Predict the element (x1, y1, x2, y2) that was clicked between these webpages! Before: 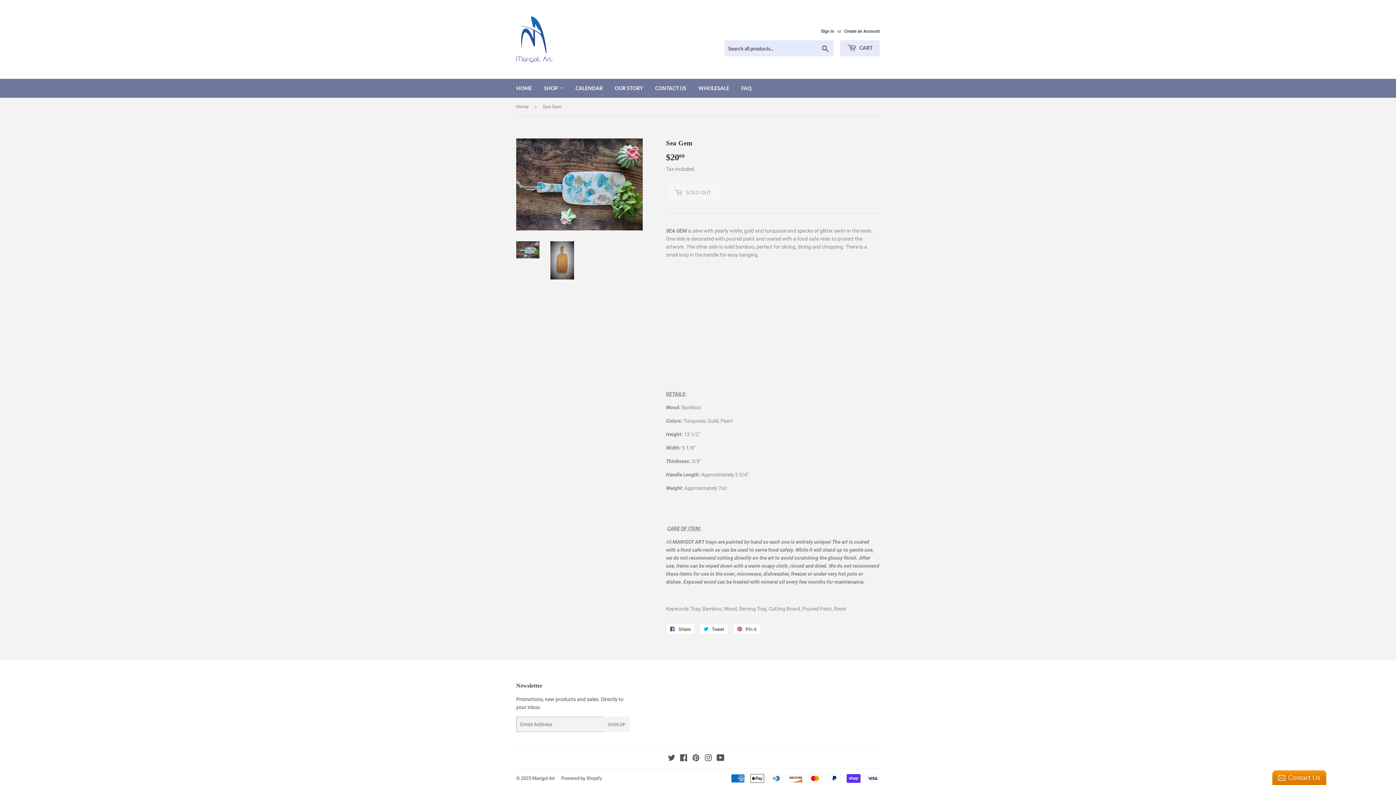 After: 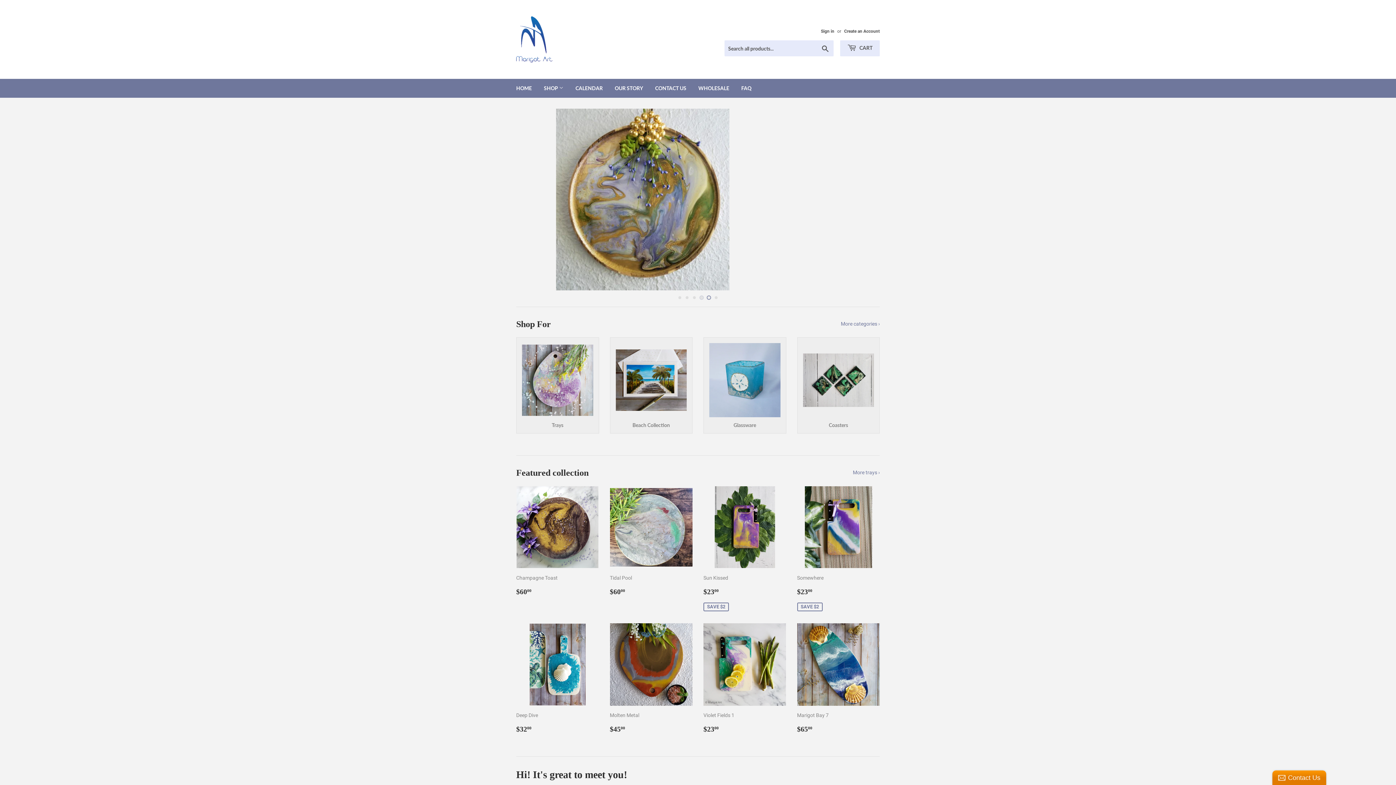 Action: bbox: (516, 16, 698, 62)